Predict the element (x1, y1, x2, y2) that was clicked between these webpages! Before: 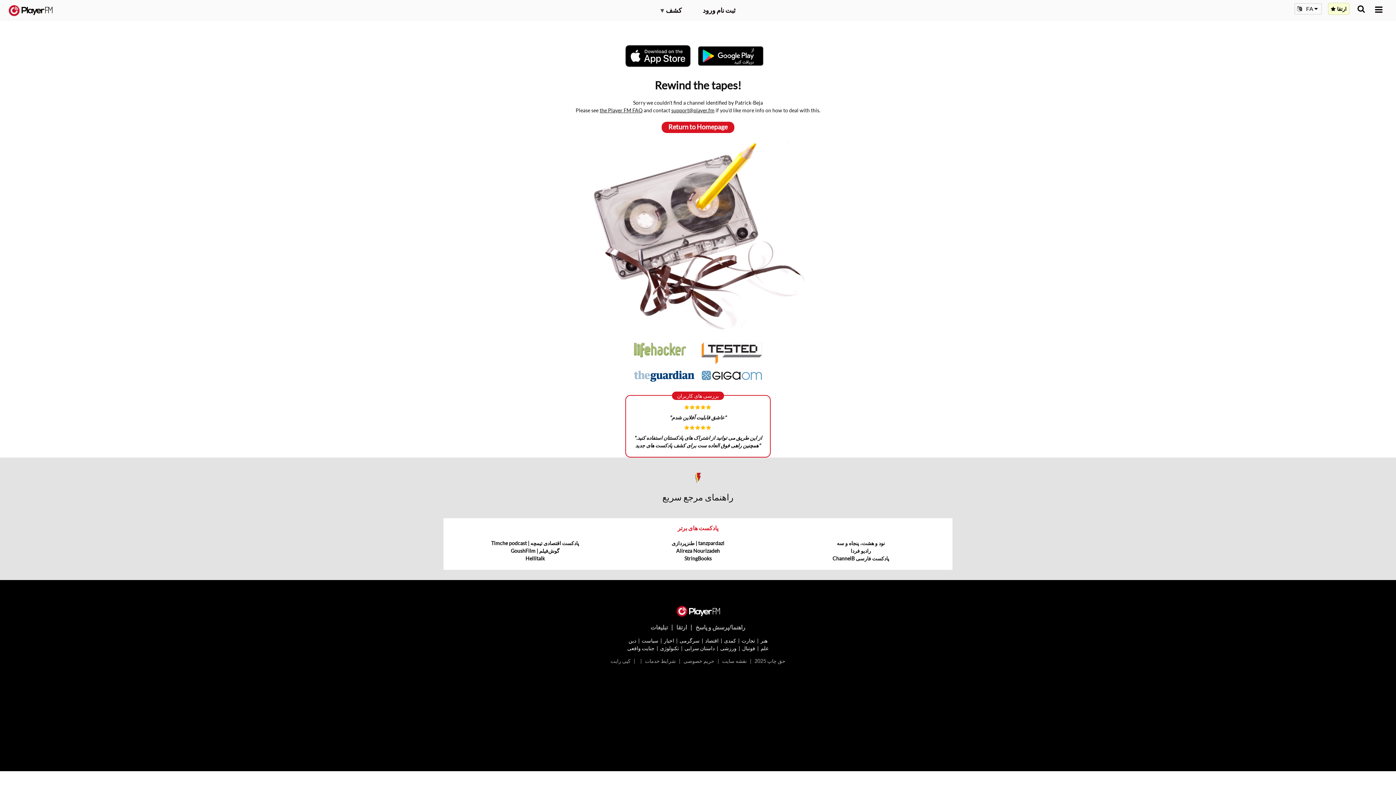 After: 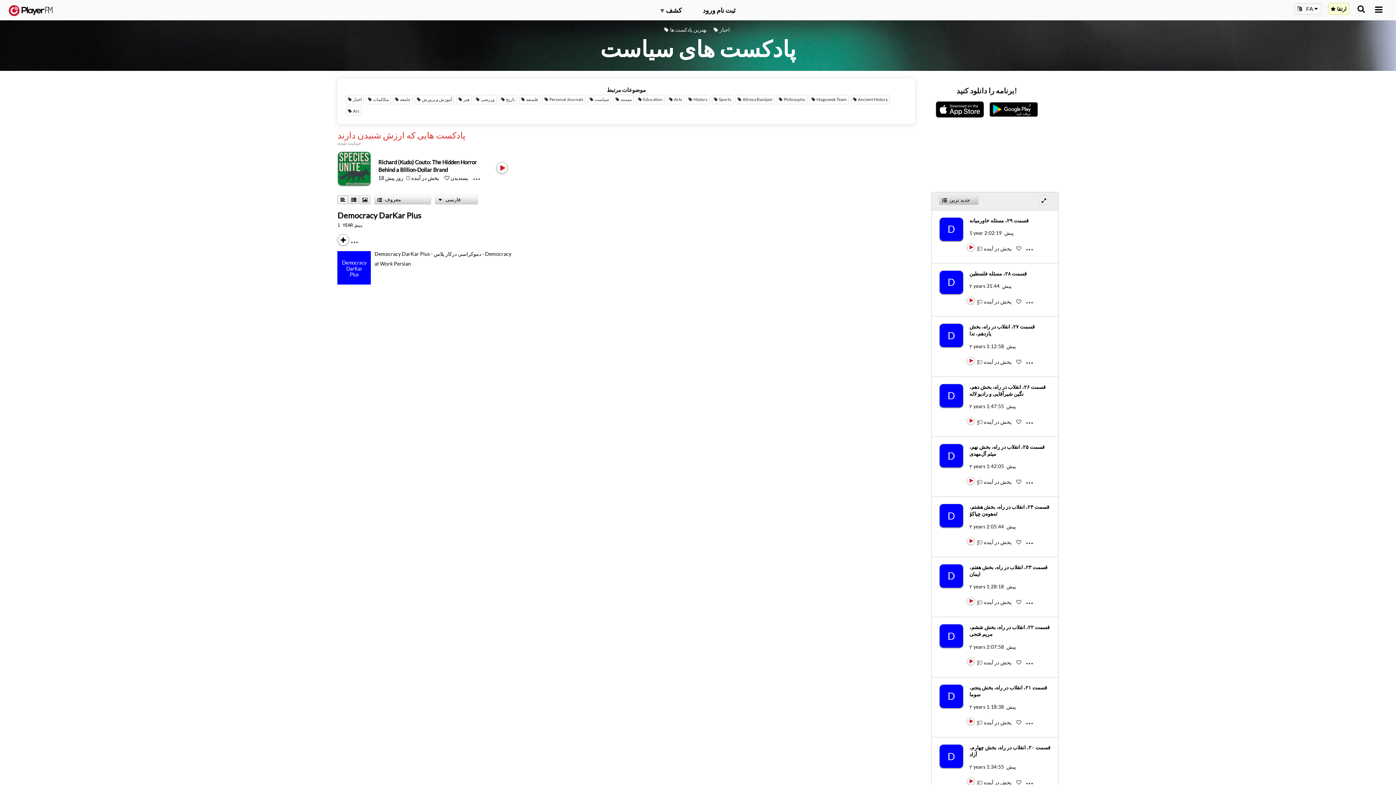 Action: bbox: (641, 637, 658, 643) label: سیاست